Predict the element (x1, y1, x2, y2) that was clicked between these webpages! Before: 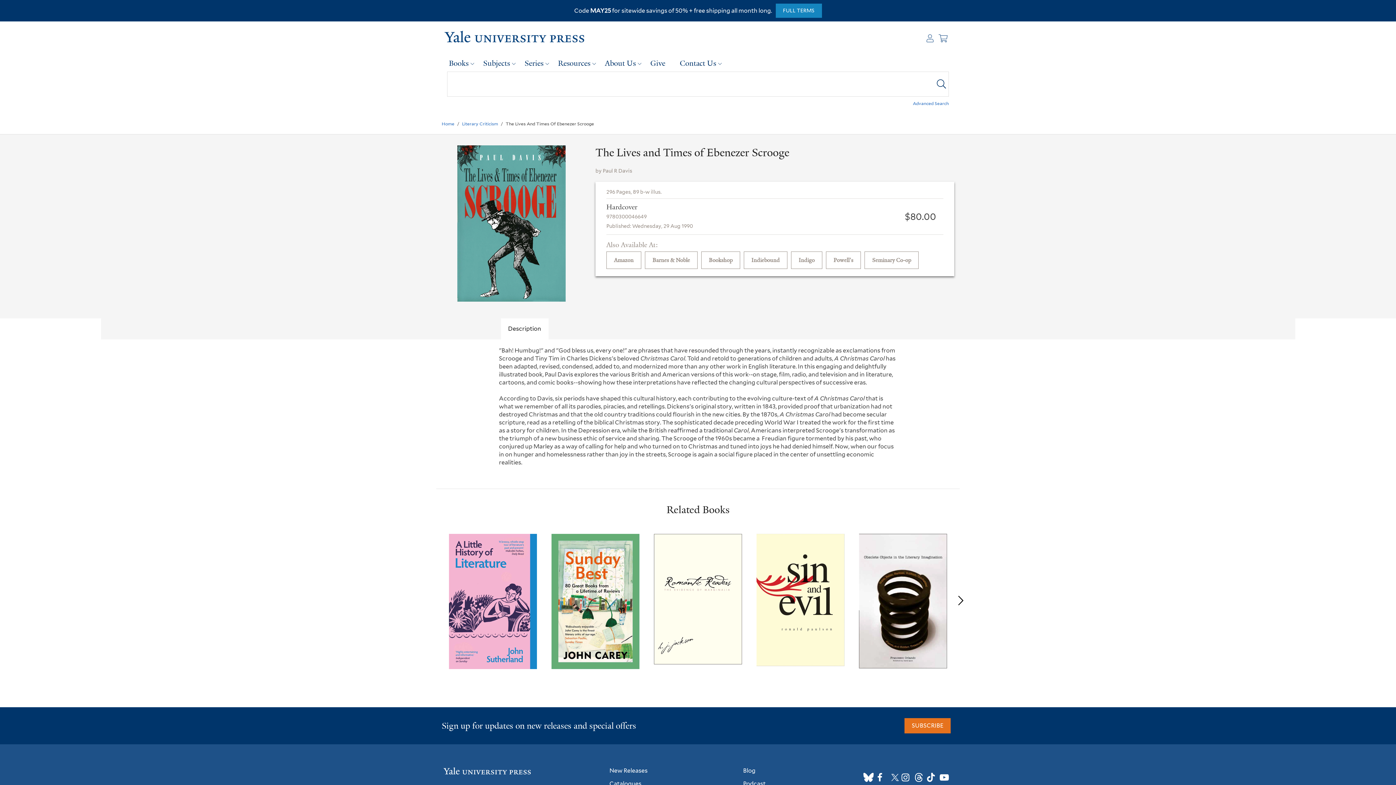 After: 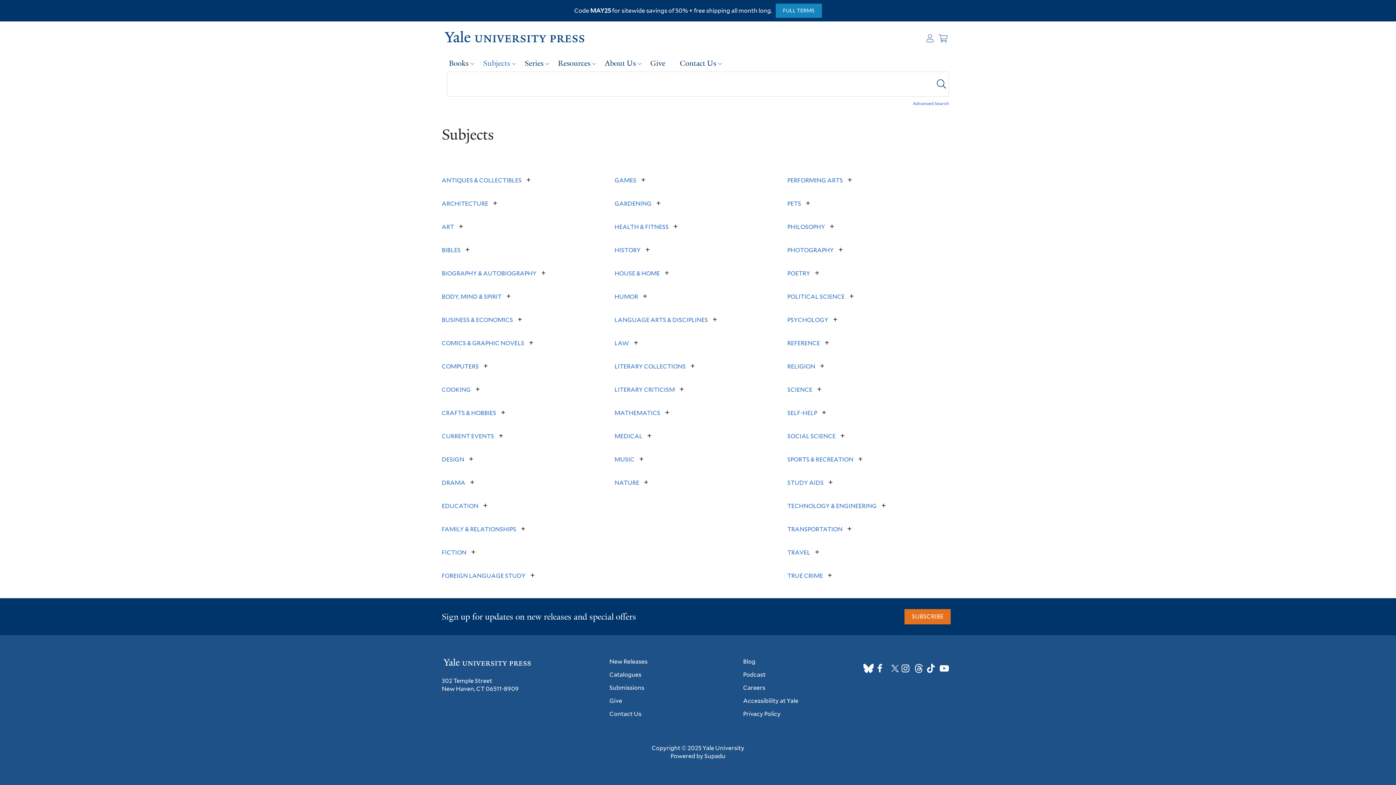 Action: bbox: (476, 54, 517, 71) label: Subjects